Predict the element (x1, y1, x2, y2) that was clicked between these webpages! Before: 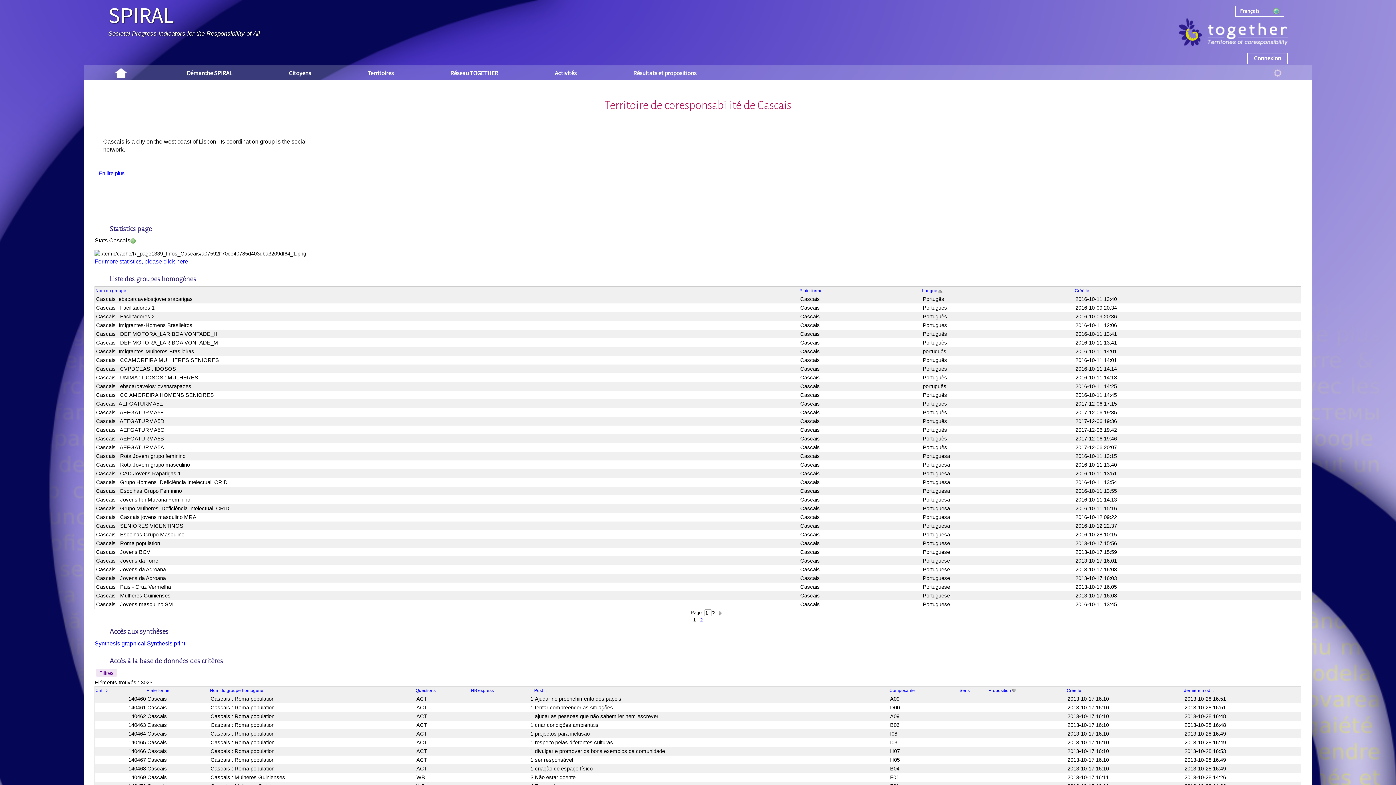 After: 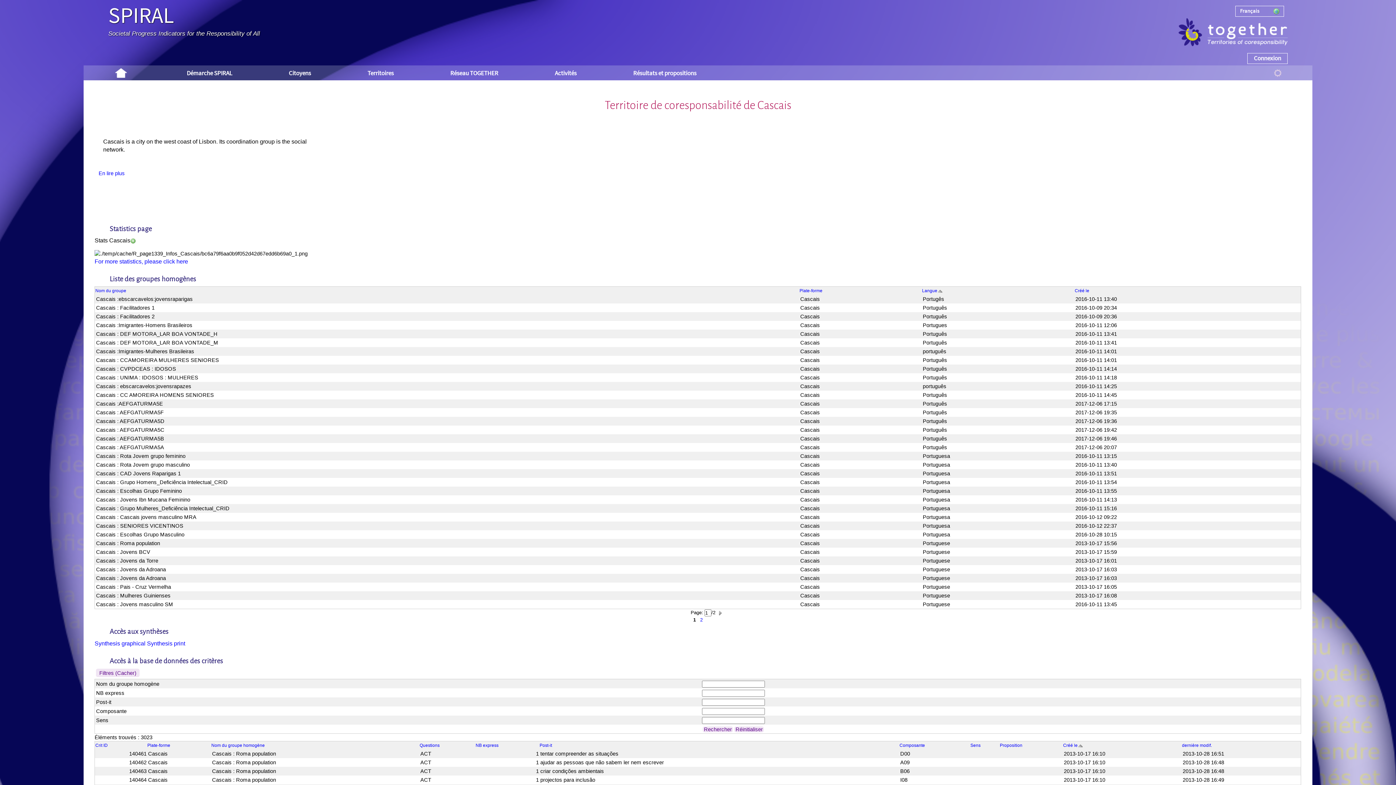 Action: bbox: (1067, 688, 1081, 693) label: Créé le